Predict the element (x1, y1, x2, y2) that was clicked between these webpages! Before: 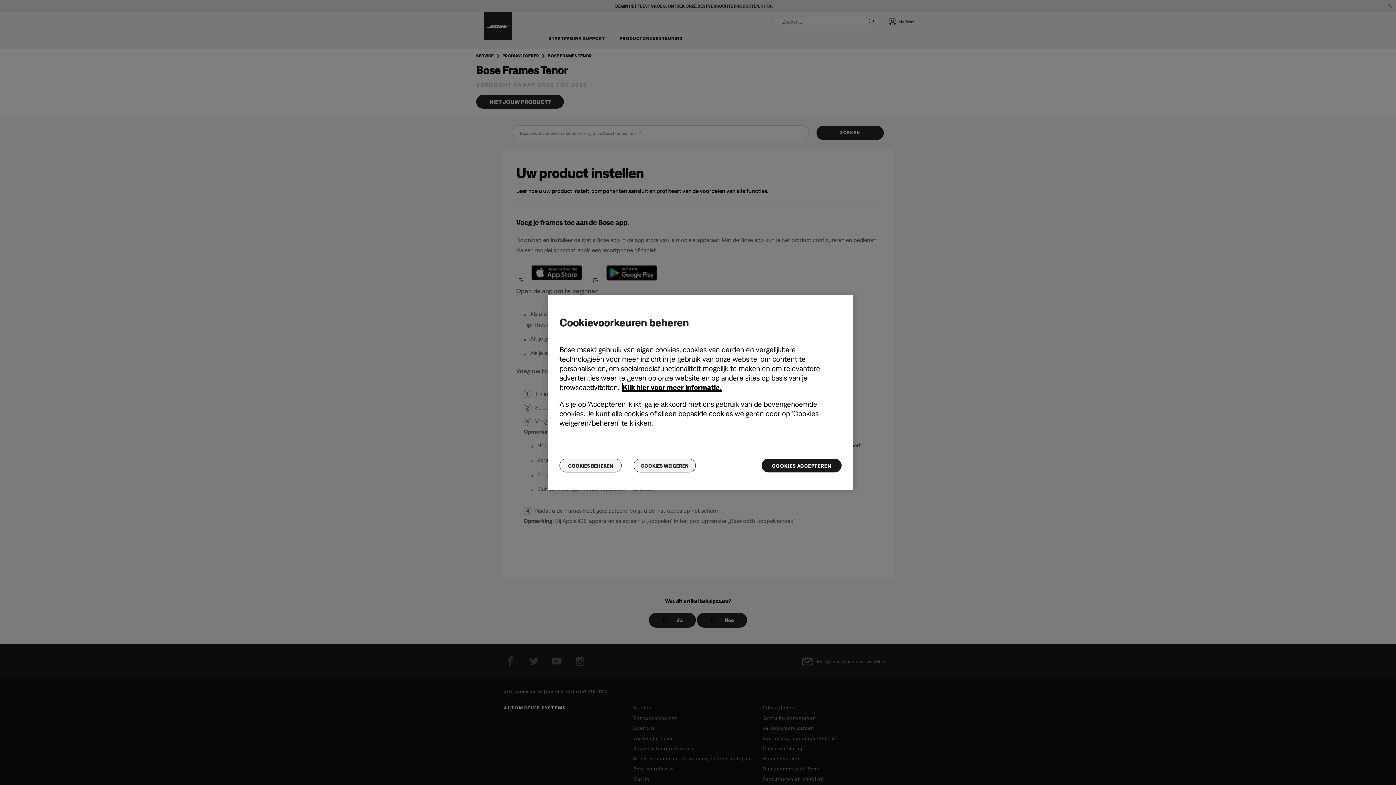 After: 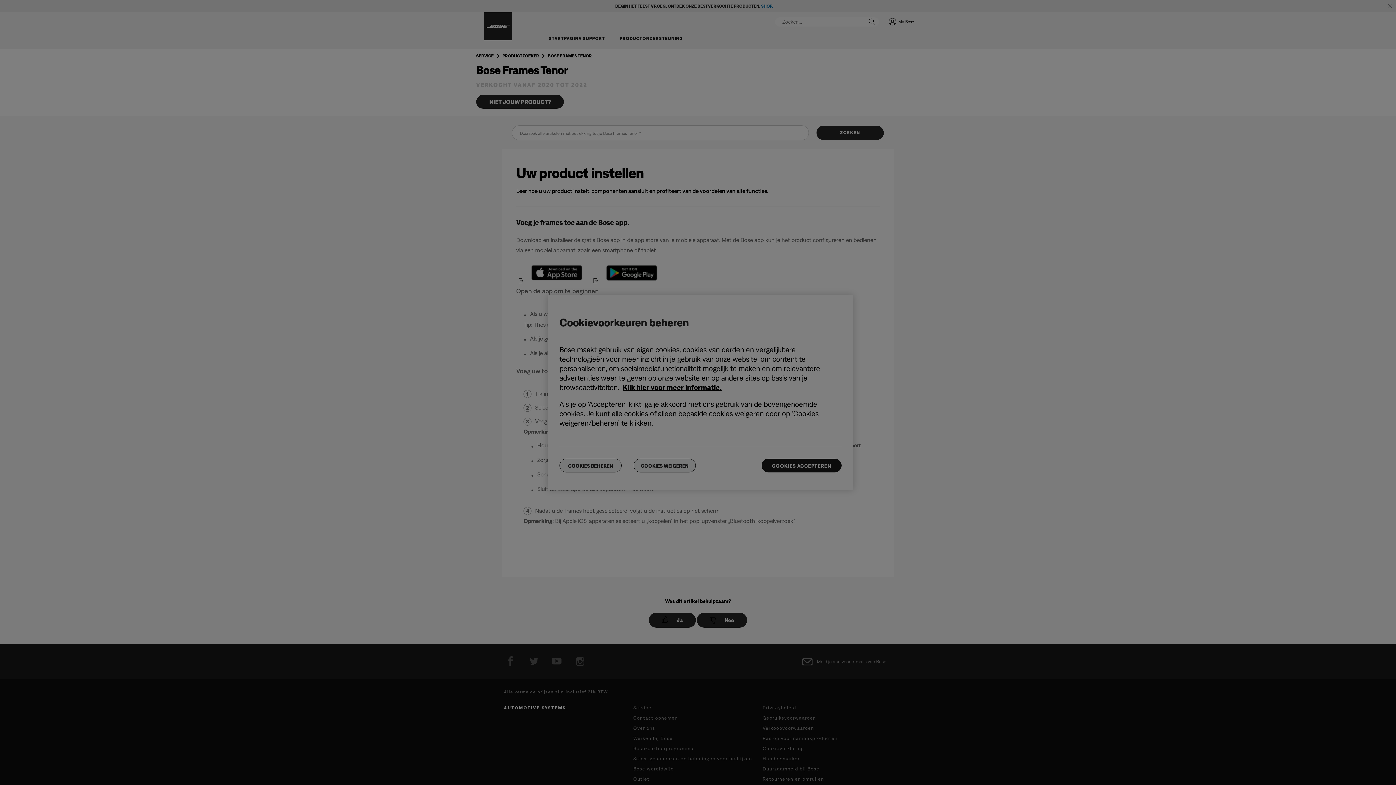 Action: label: COOKIES BEHEREN bbox: (559, 458, 621, 472)